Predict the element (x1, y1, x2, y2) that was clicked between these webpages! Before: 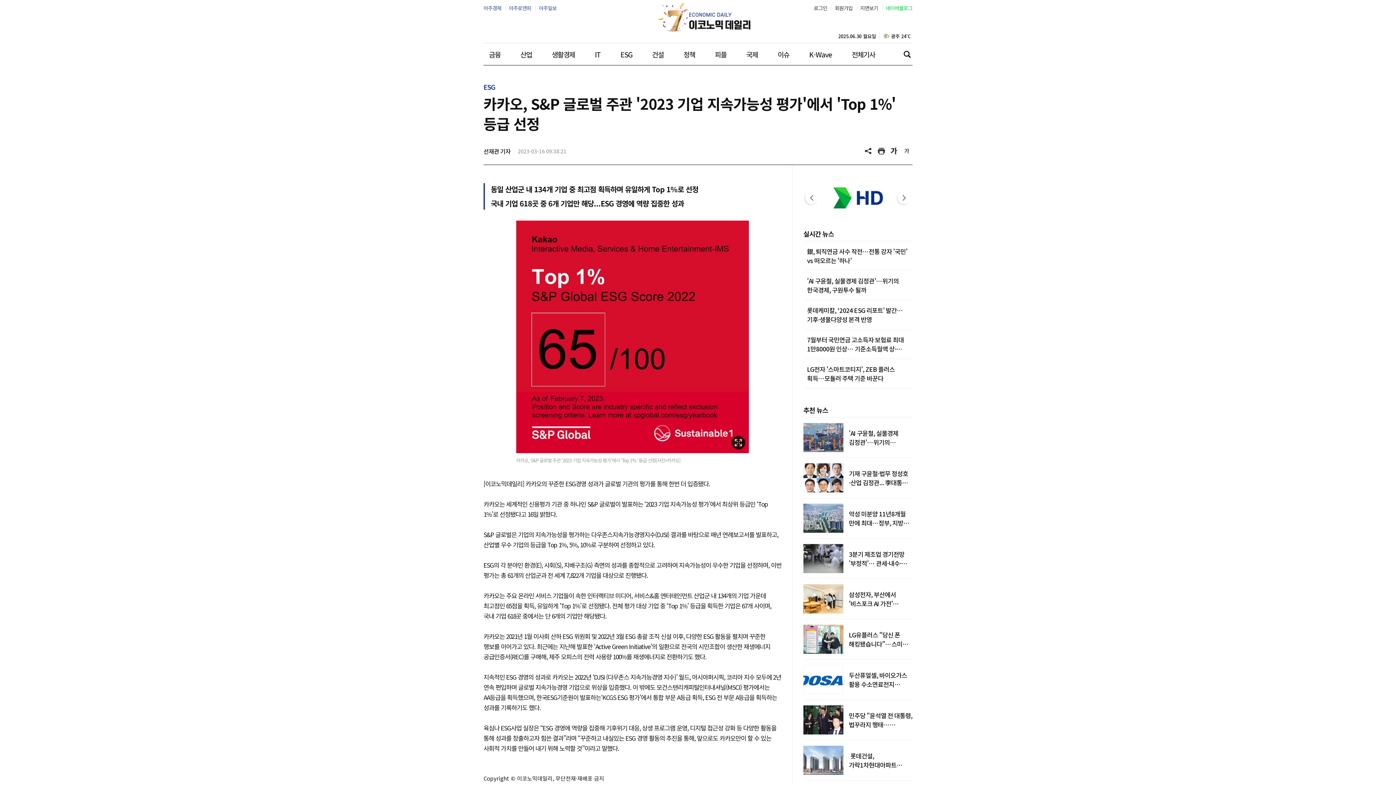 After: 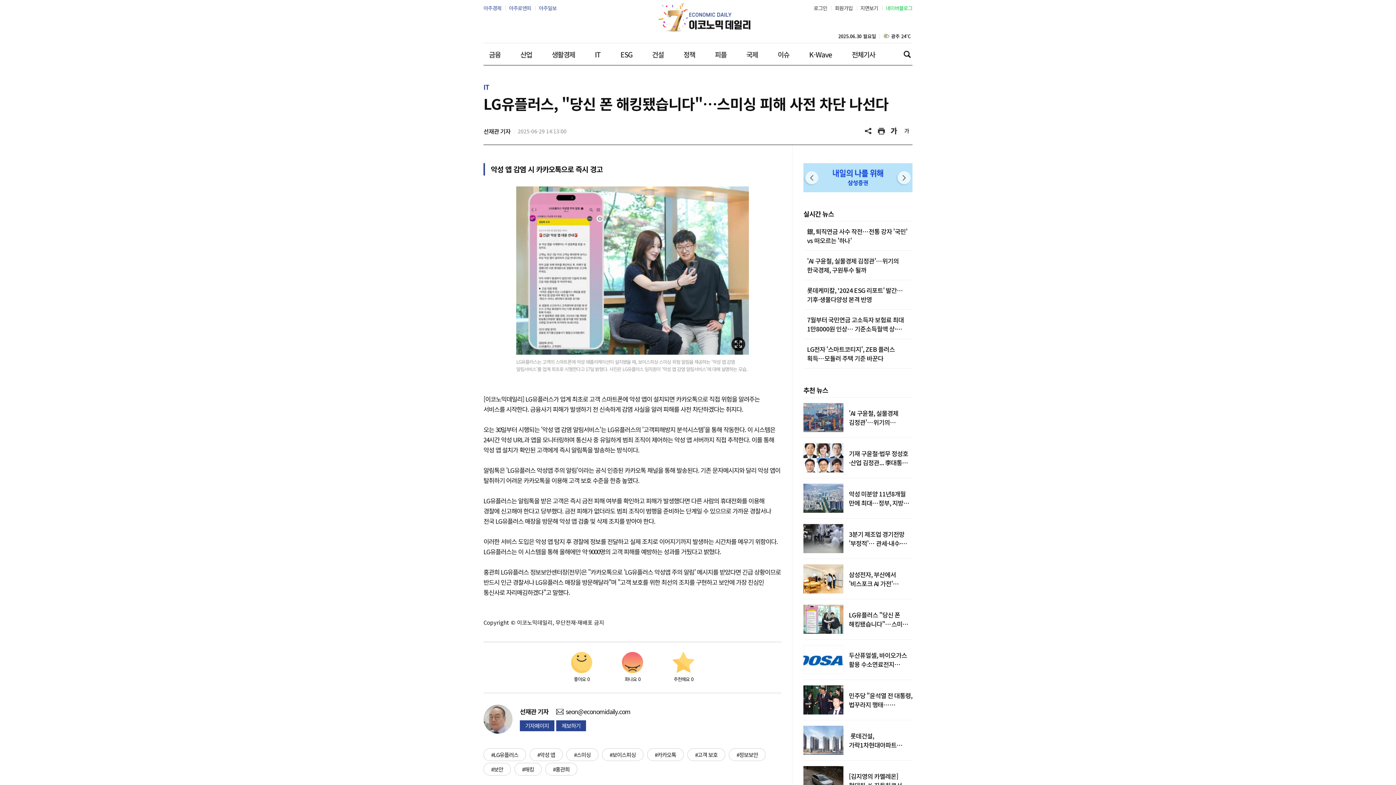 Action: label: LG유플러스 "당신 폰 해킹됐습니다"…스미싱 피해 차단 나선다 bbox: (849, 630, 912, 648)